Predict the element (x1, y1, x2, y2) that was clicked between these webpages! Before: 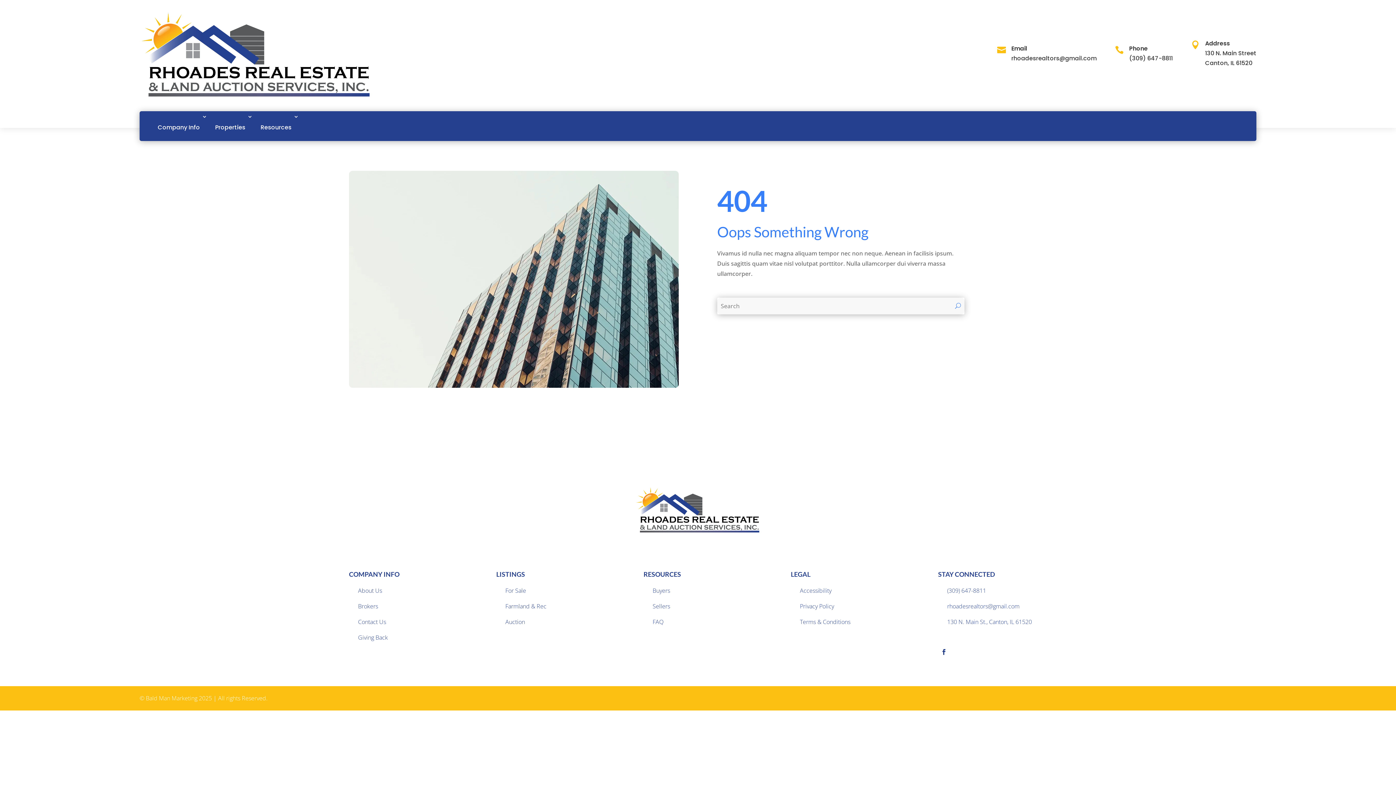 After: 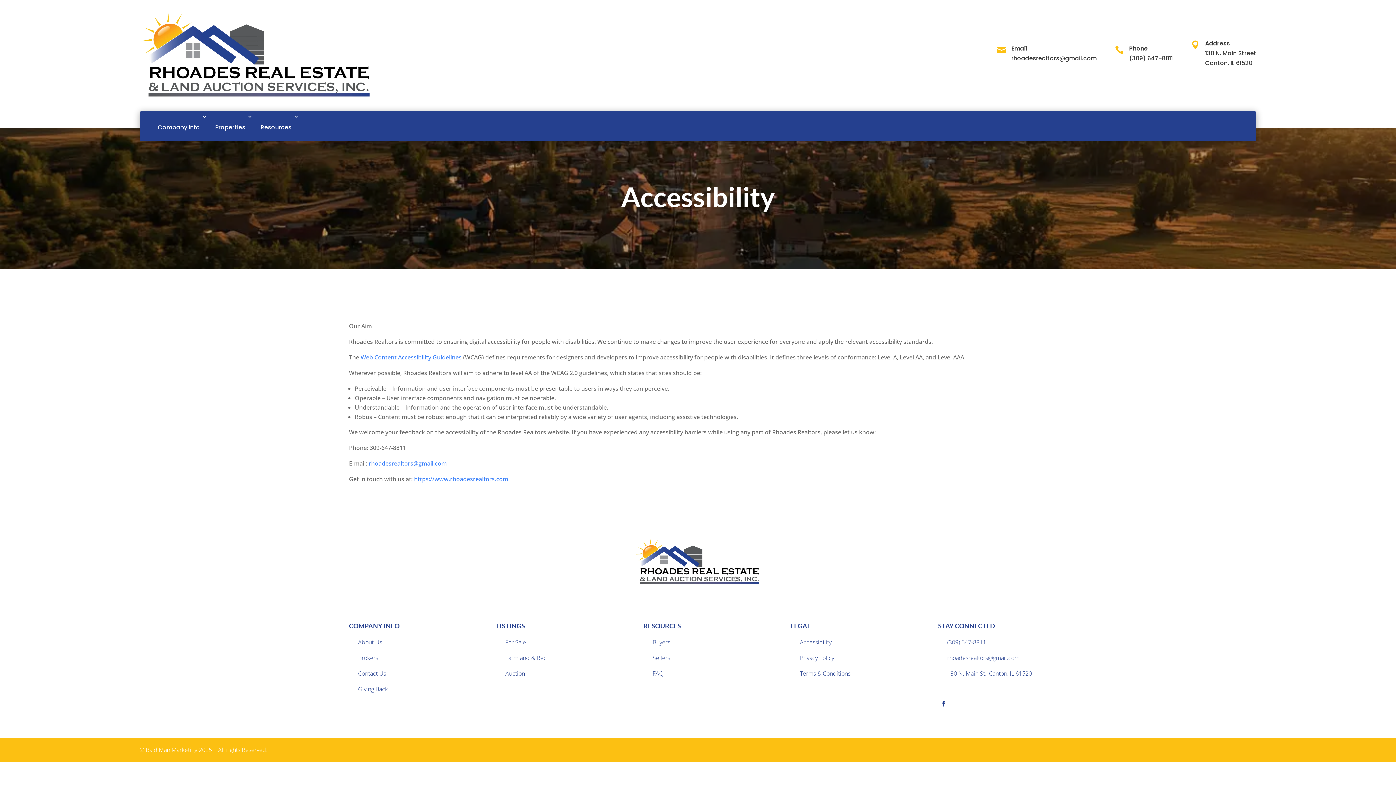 Action: bbox: (800, 586, 831, 594) label: Accessibility